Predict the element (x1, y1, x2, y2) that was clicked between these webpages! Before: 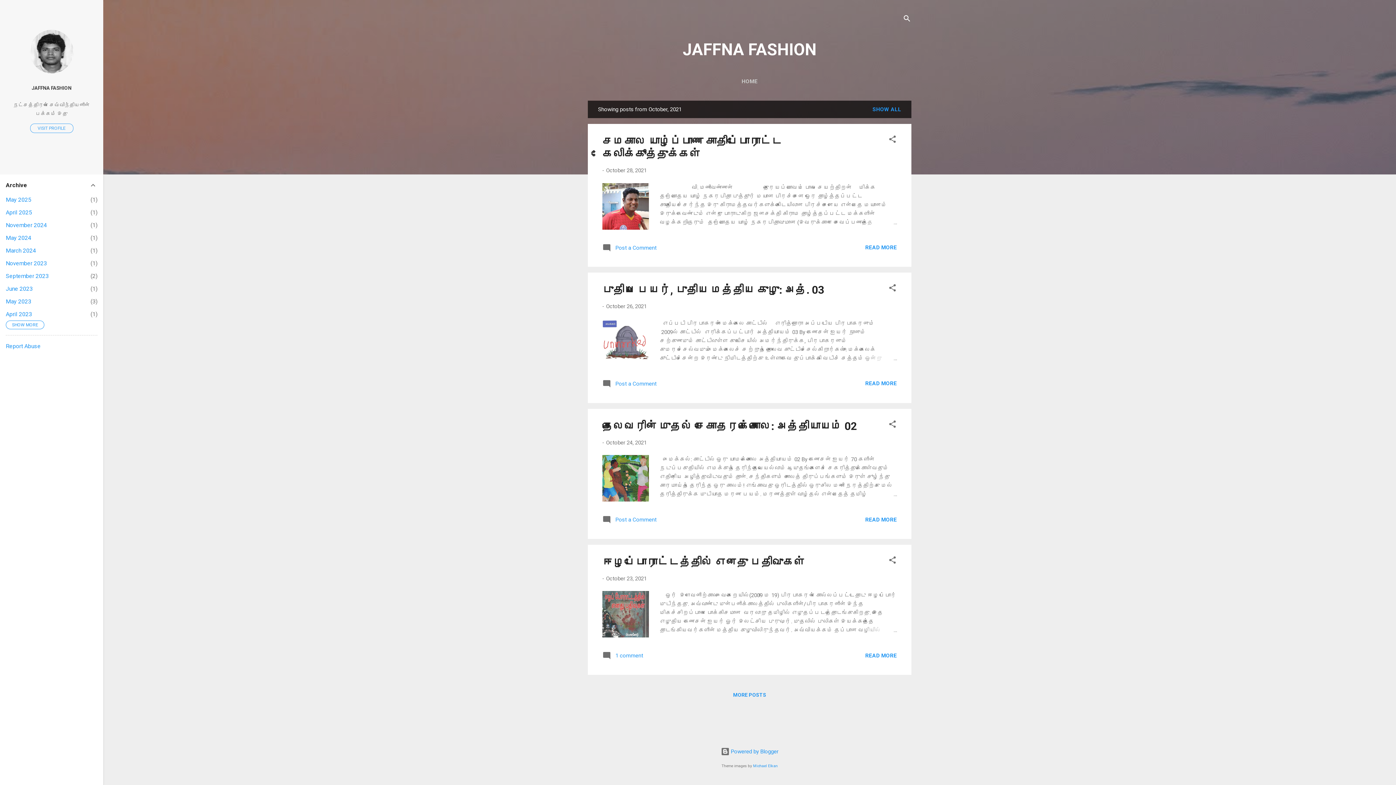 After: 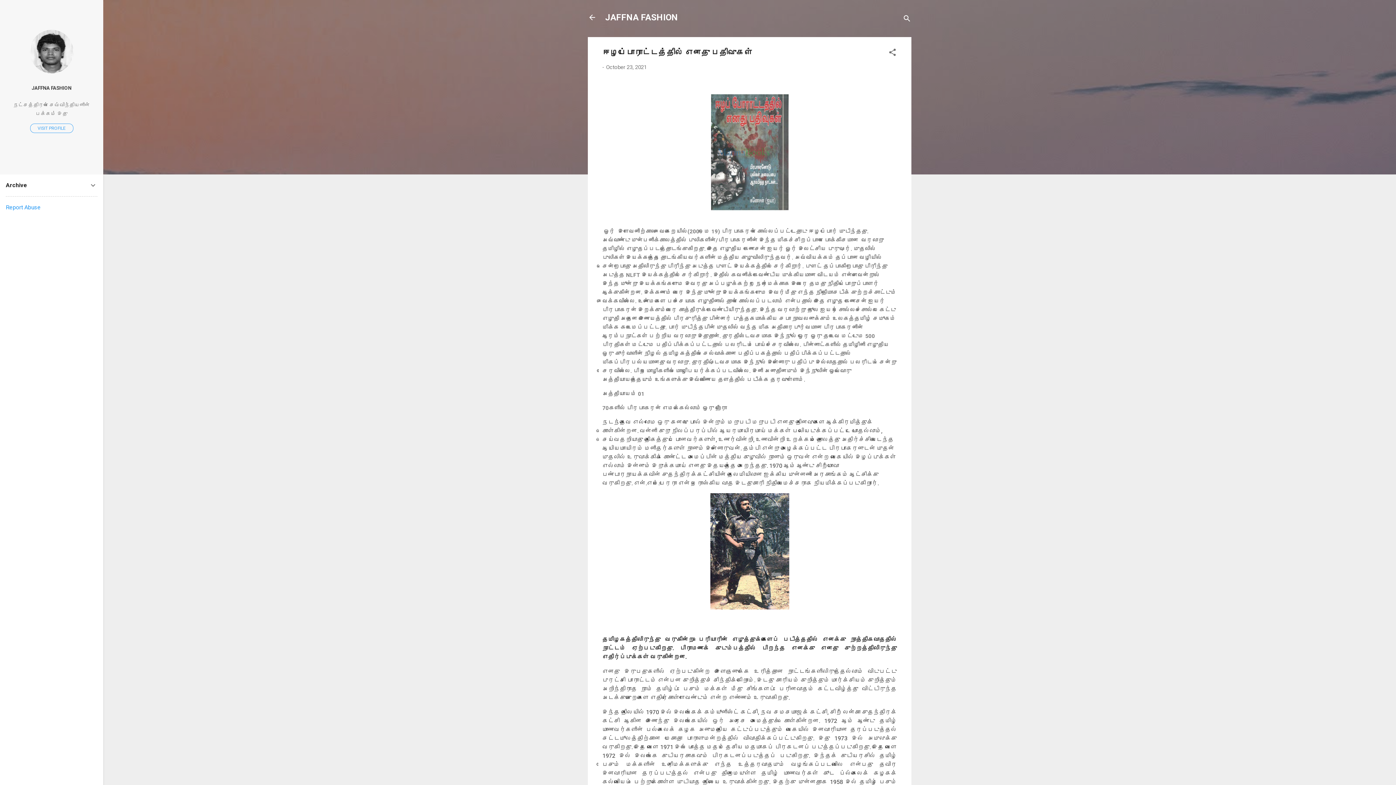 Action: label: ஈழப்போராட்டத்தில் எனது பதிவுகள் bbox: (602, 555, 805, 568)